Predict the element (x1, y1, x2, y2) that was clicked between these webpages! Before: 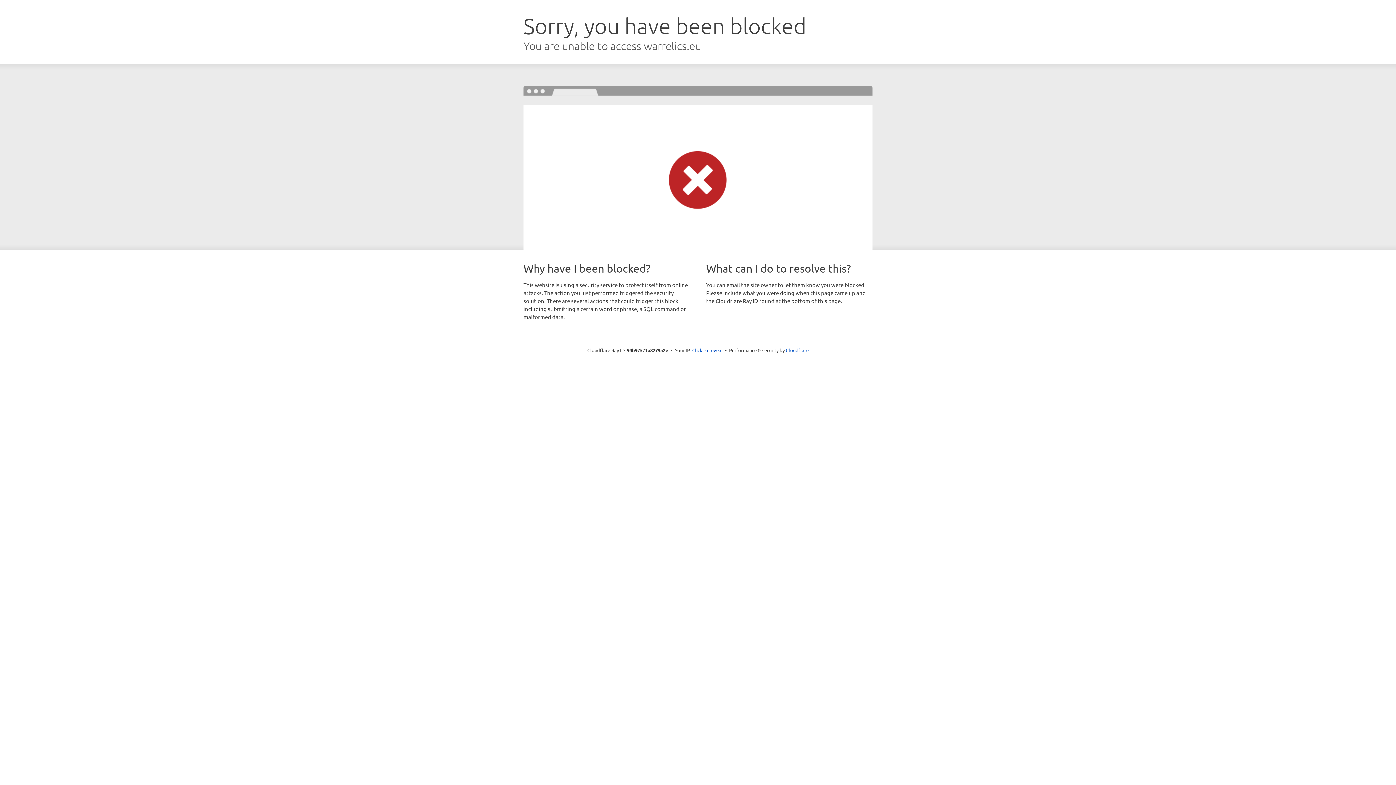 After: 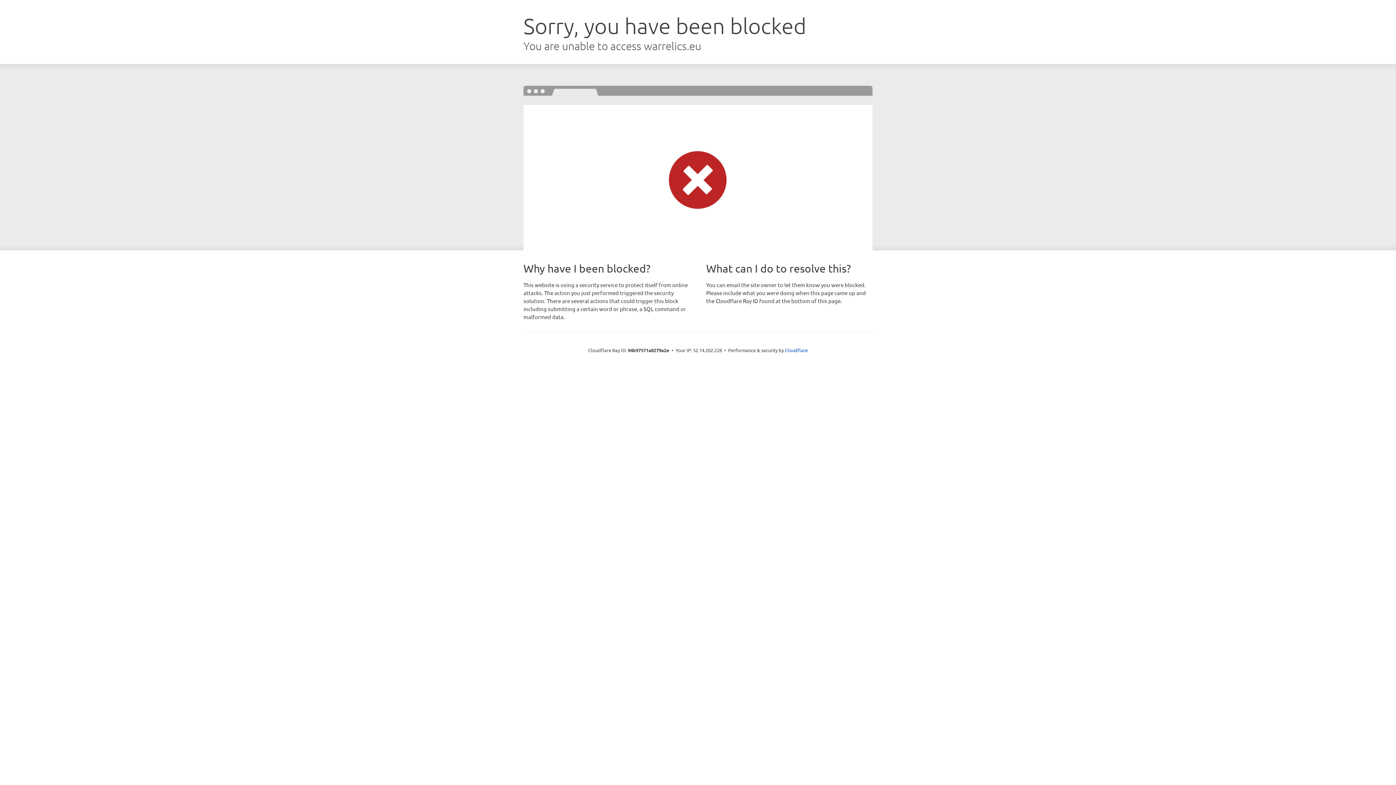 Action: bbox: (692, 346, 722, 353) label: Click to reveal